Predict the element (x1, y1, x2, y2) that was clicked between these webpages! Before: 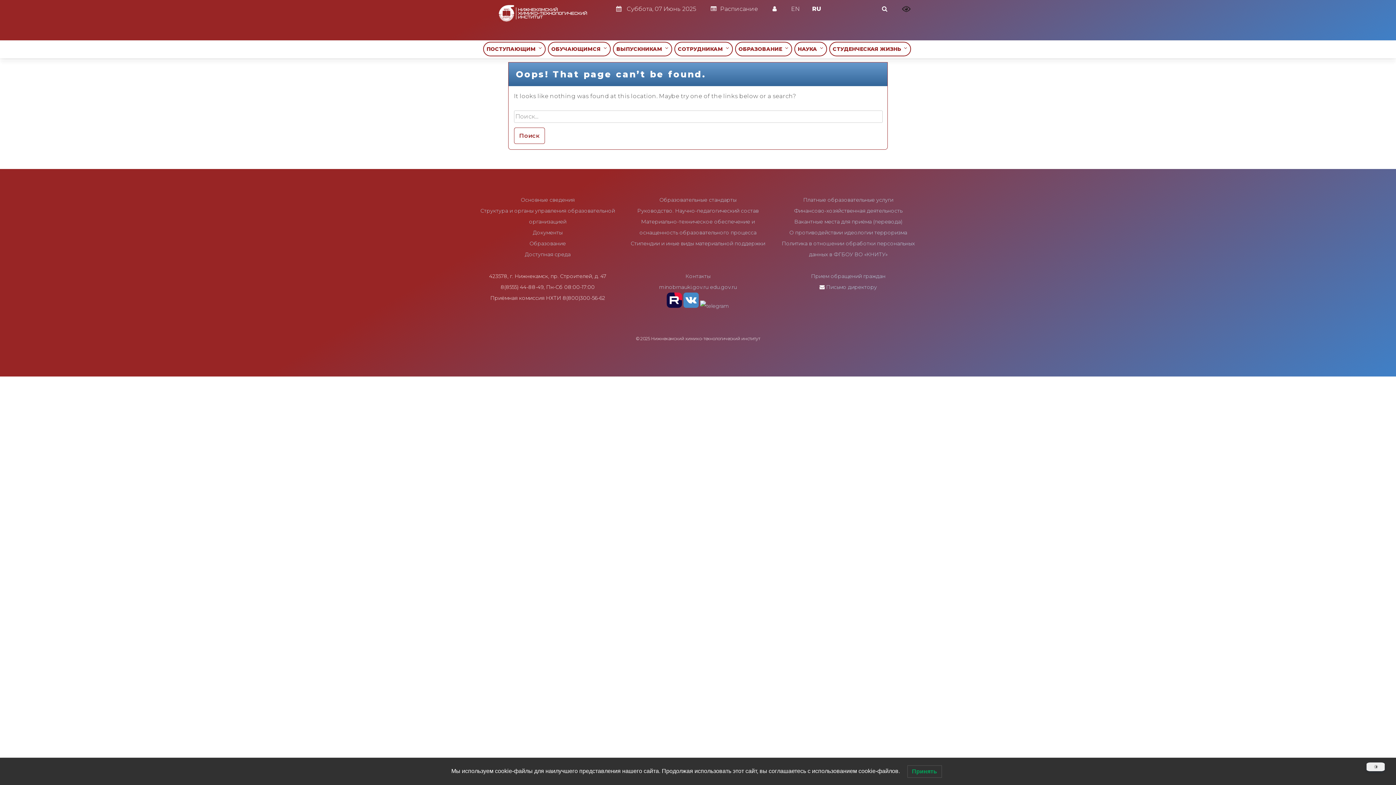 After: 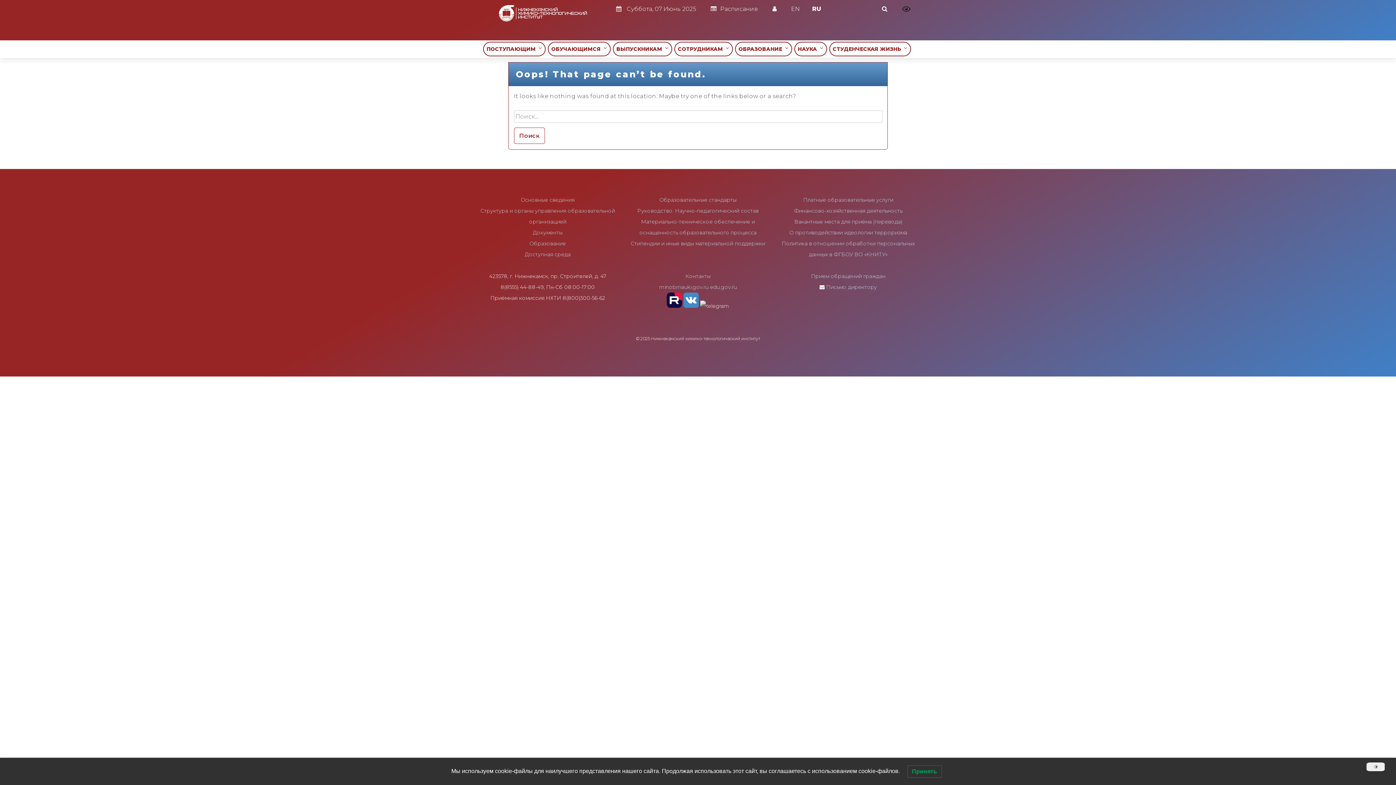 Action: bbox: (700, 302, 729, 309)